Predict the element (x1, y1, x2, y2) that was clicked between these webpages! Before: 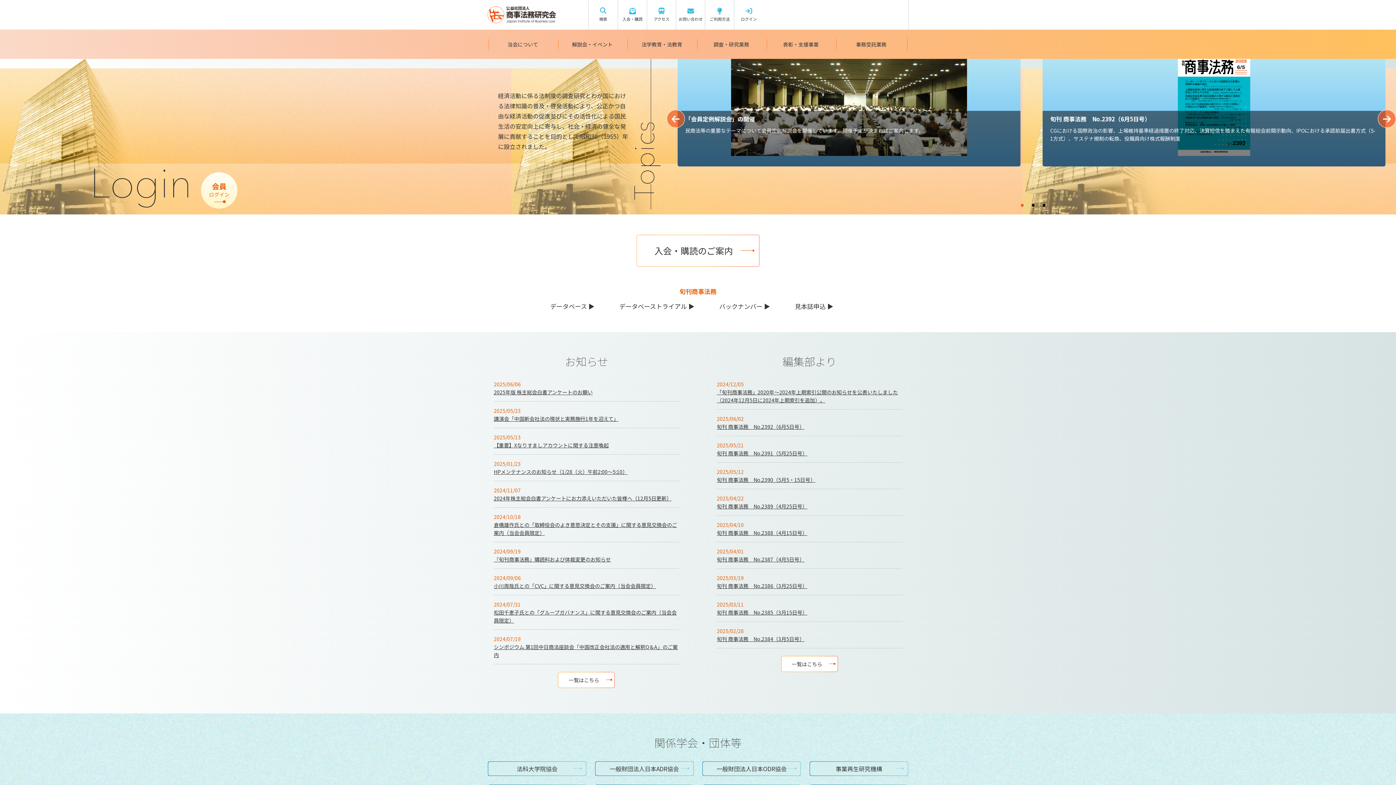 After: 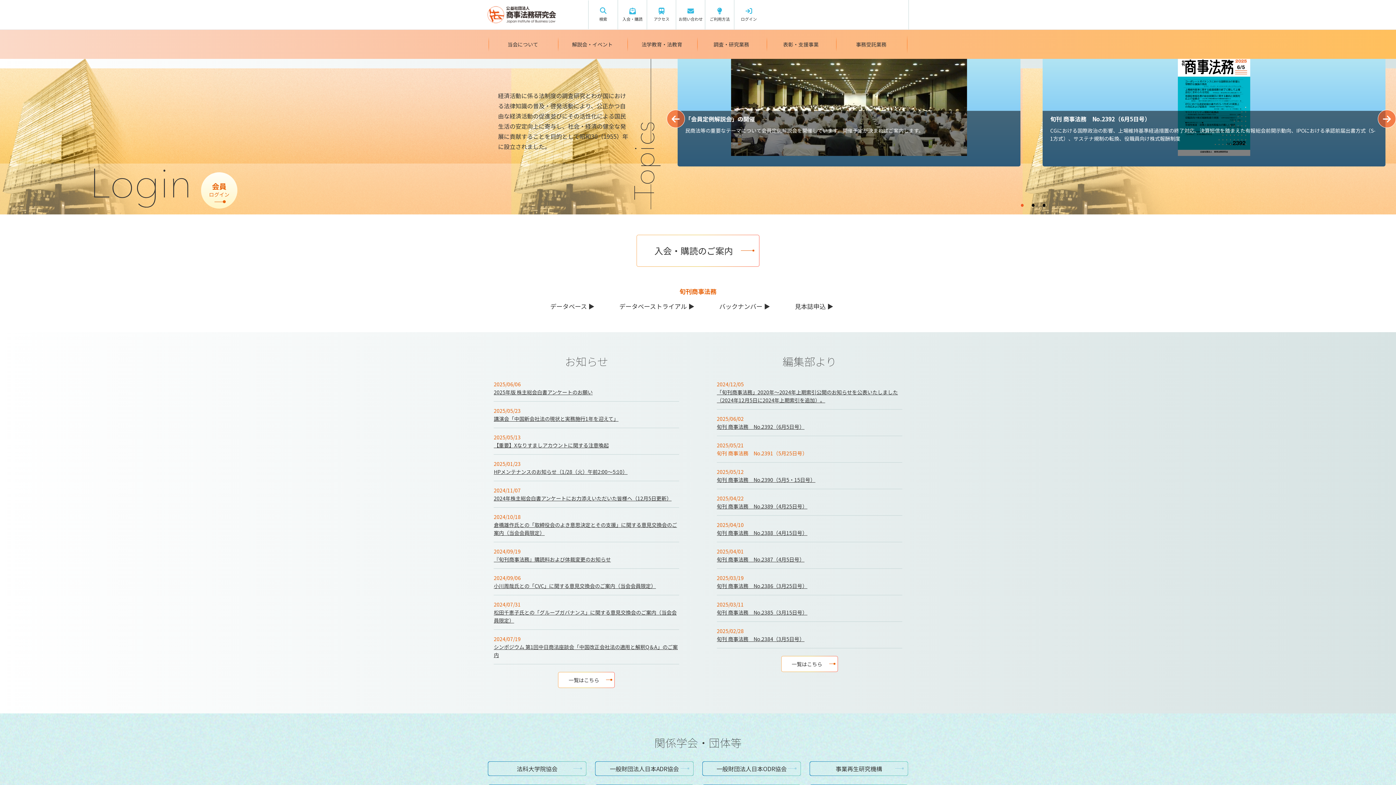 Action: bbox: (717, 449, 807, 457) label: 旬刊 商事法務　No.2391（5月25日号）